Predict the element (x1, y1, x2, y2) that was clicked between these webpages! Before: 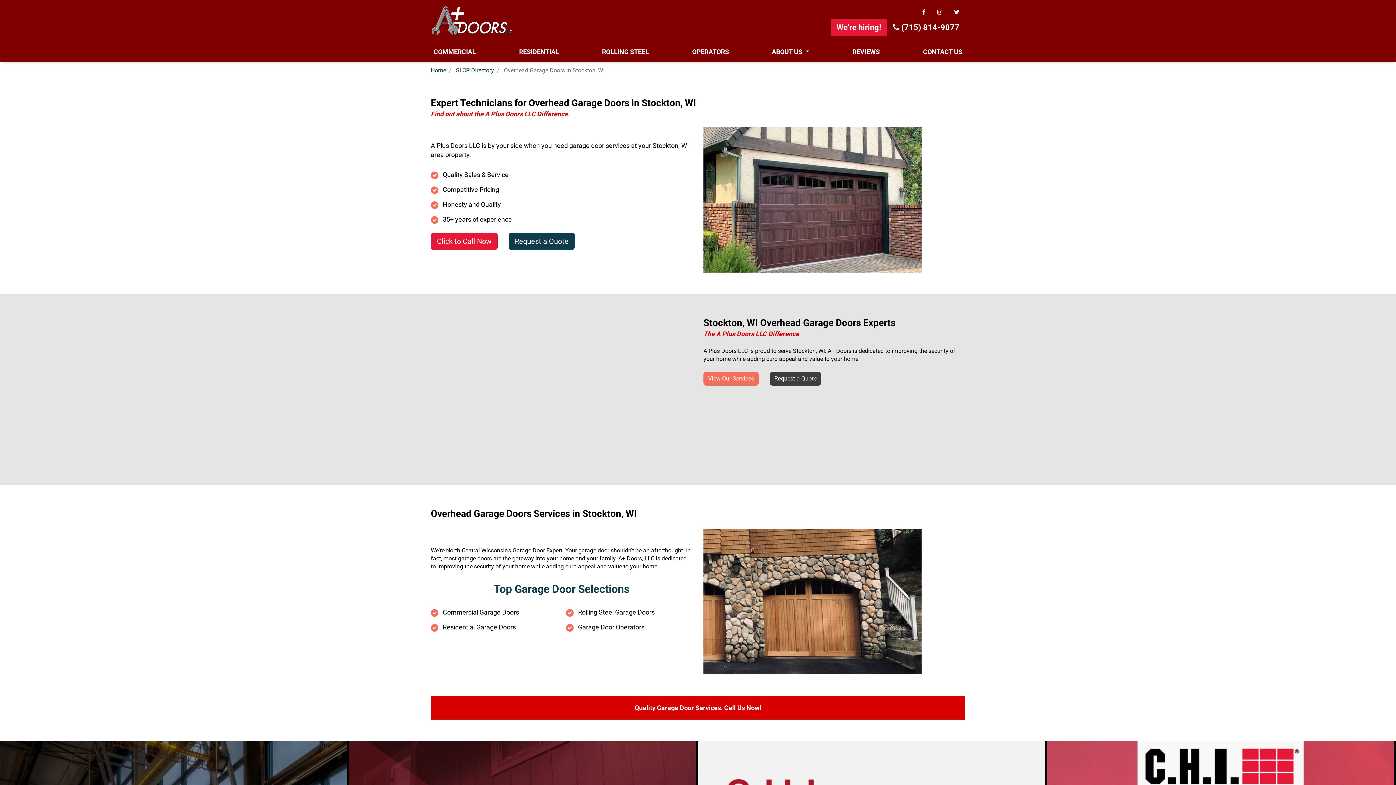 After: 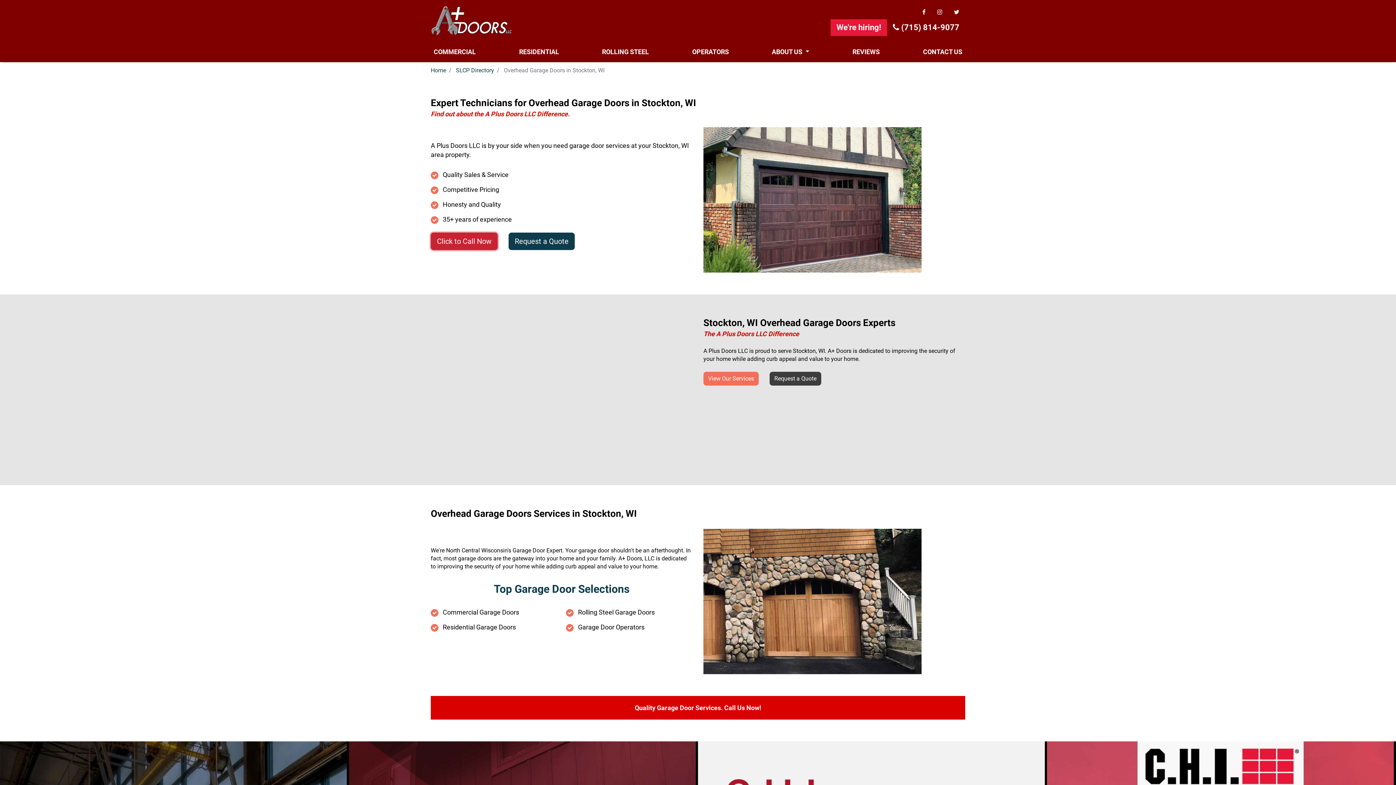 Action: bbox: (430, 232, 497, 250) label: Click to Call Now